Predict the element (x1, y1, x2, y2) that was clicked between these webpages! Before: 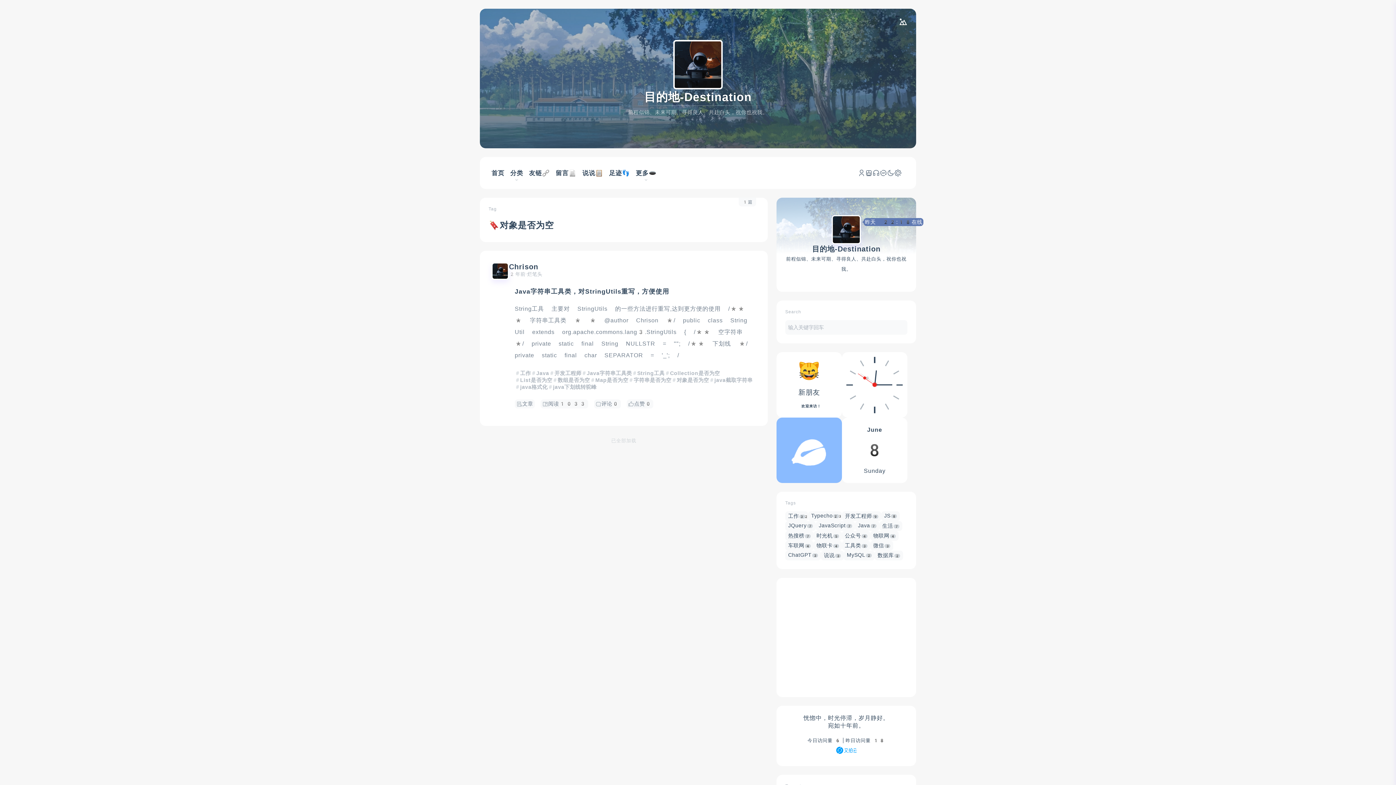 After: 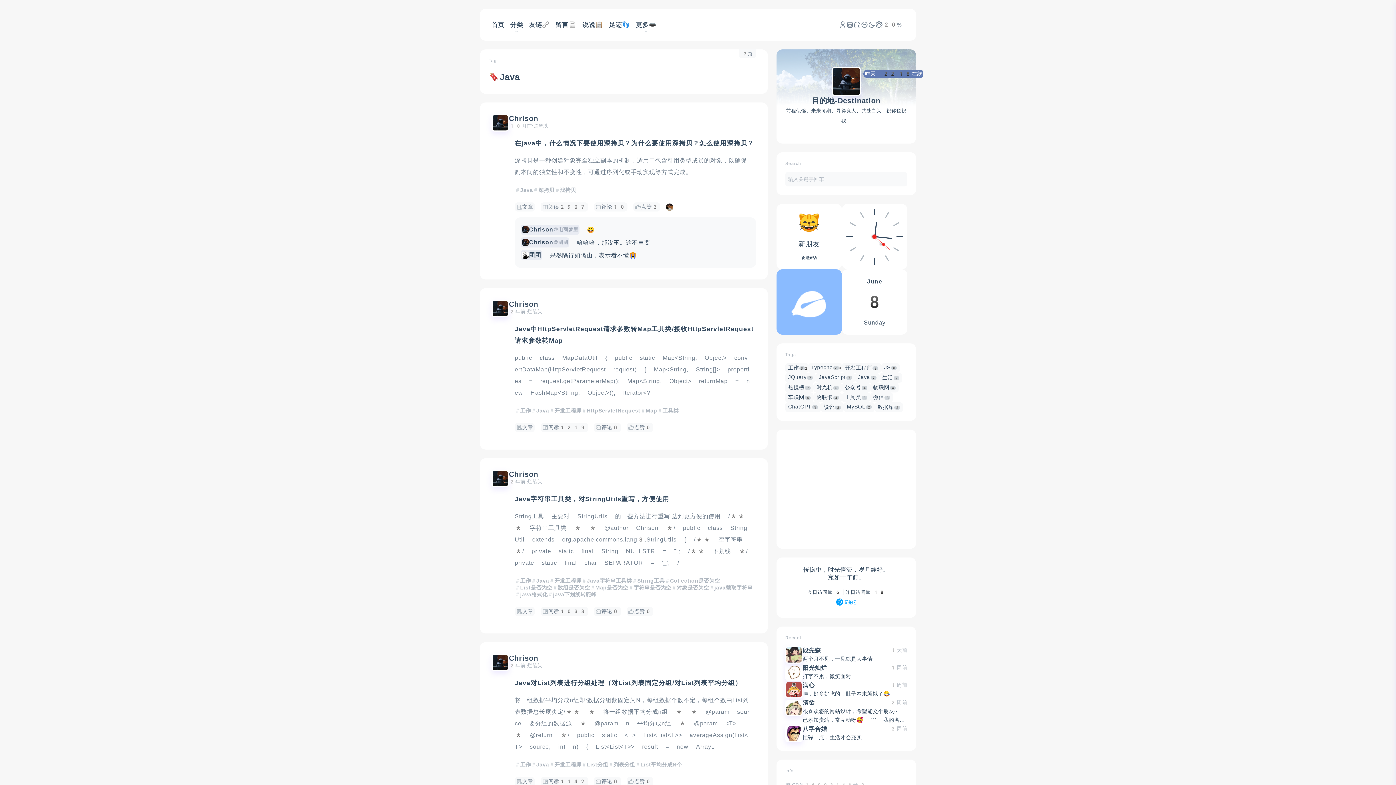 Action: bbox: (855, 521, 879, 531) label: Java7